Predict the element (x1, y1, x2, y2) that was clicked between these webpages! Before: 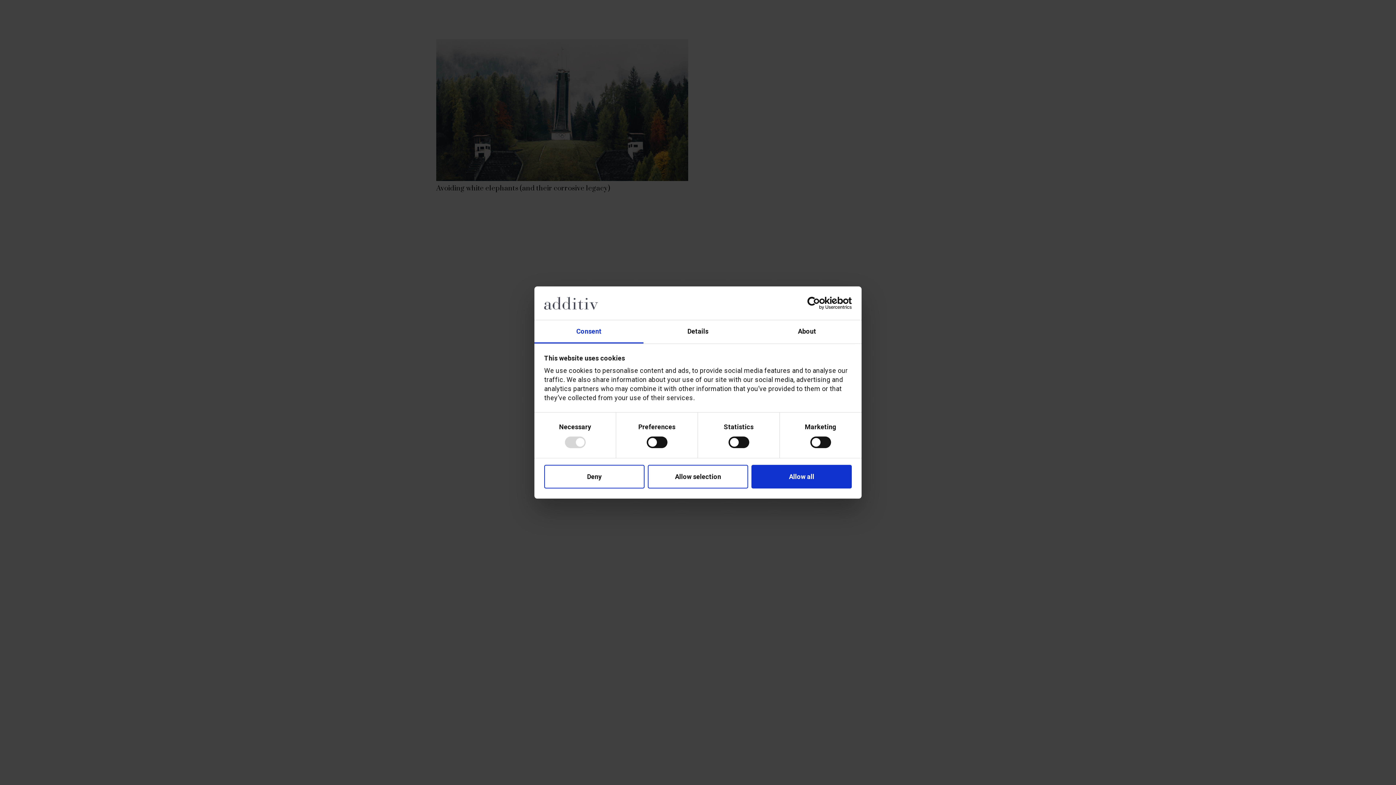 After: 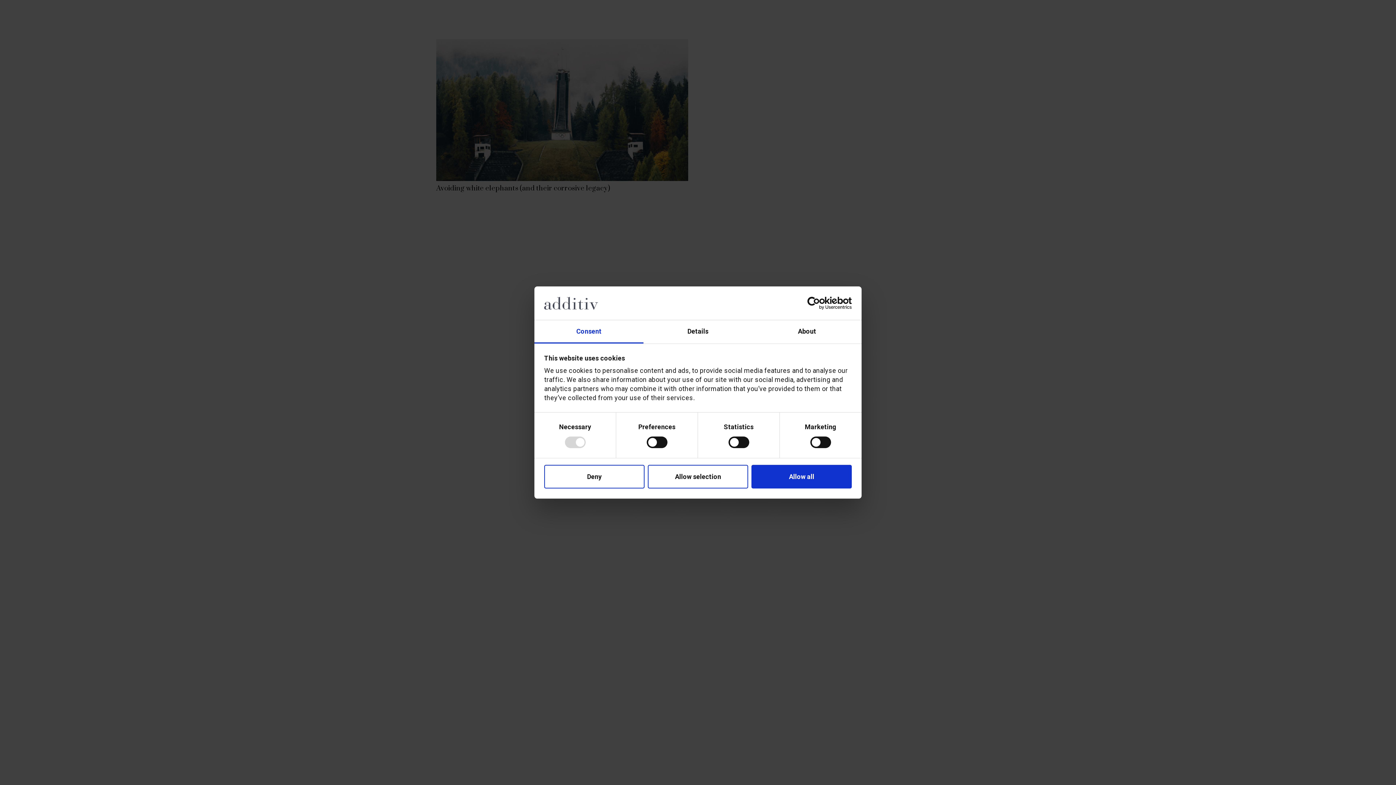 Action: bbox: (788, 296, 852, 309) label: Usercentrics Cookiebot - opens in a new window